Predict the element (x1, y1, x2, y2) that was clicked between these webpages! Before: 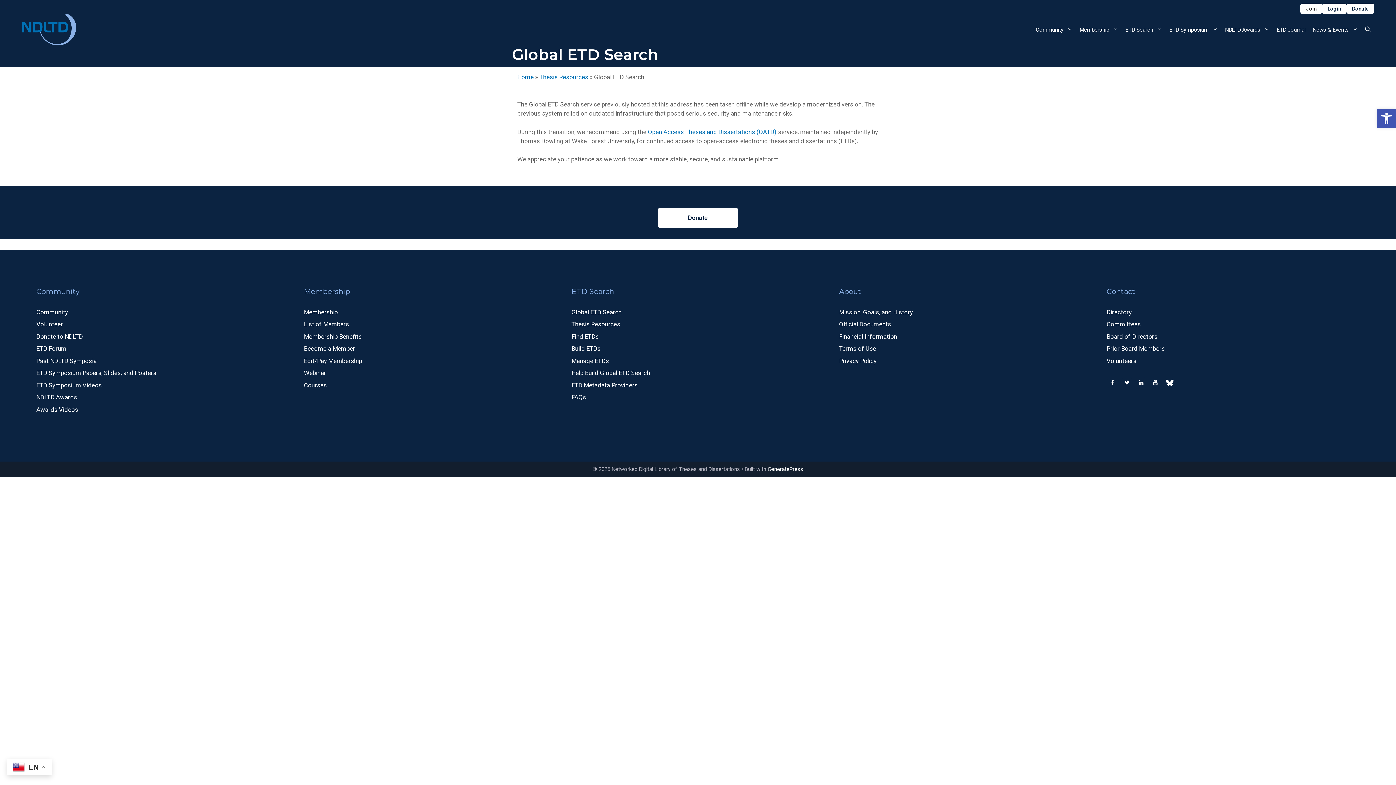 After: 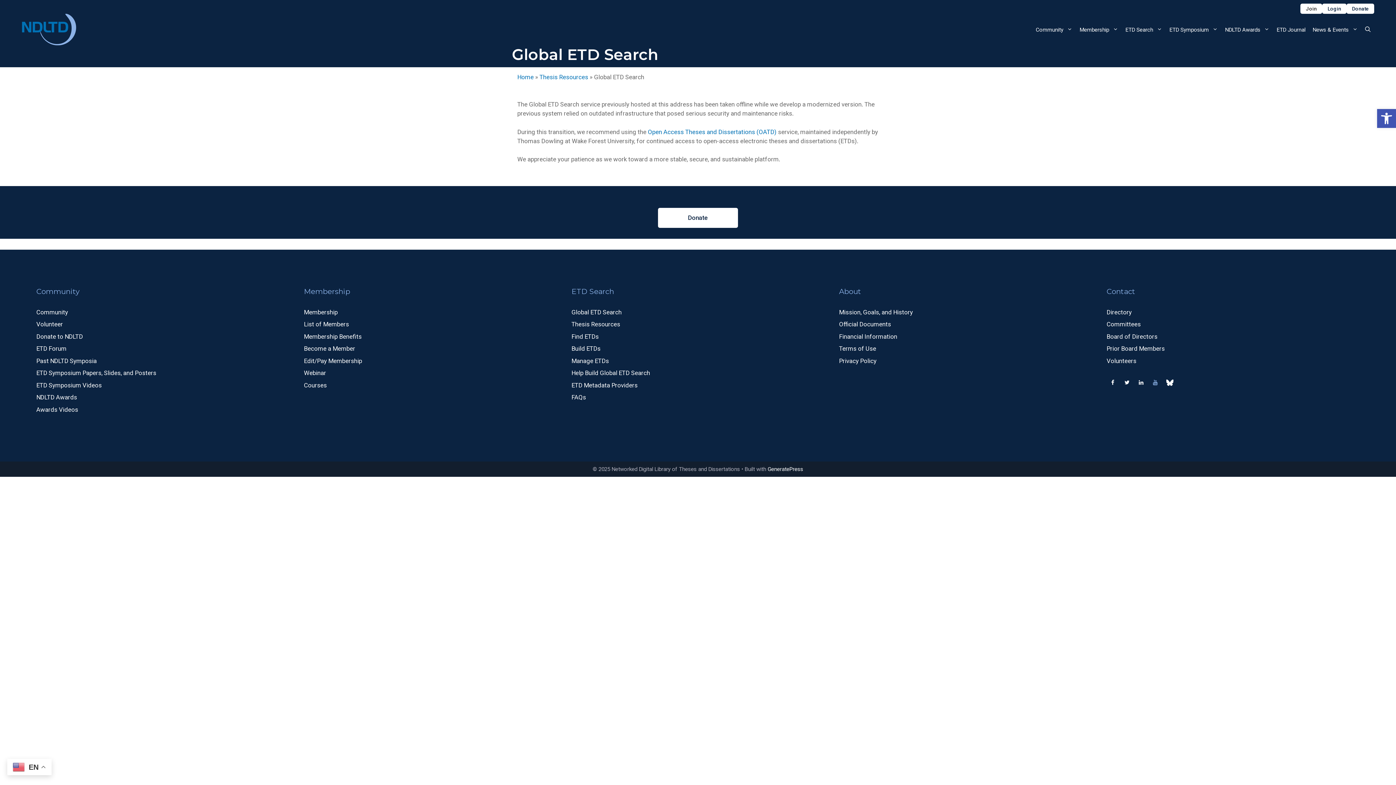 Action: bbox: (1149, 376, 1161, 389) label: YouTube